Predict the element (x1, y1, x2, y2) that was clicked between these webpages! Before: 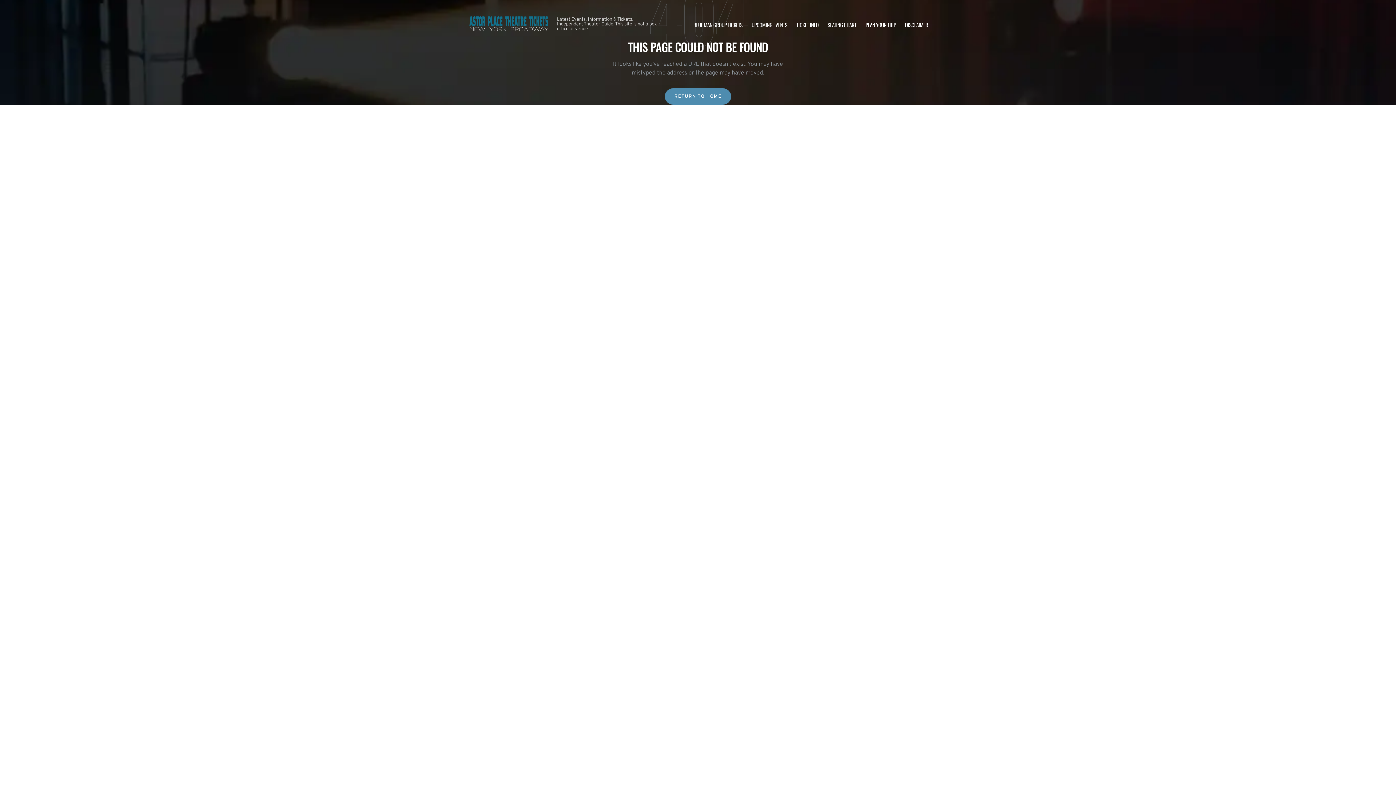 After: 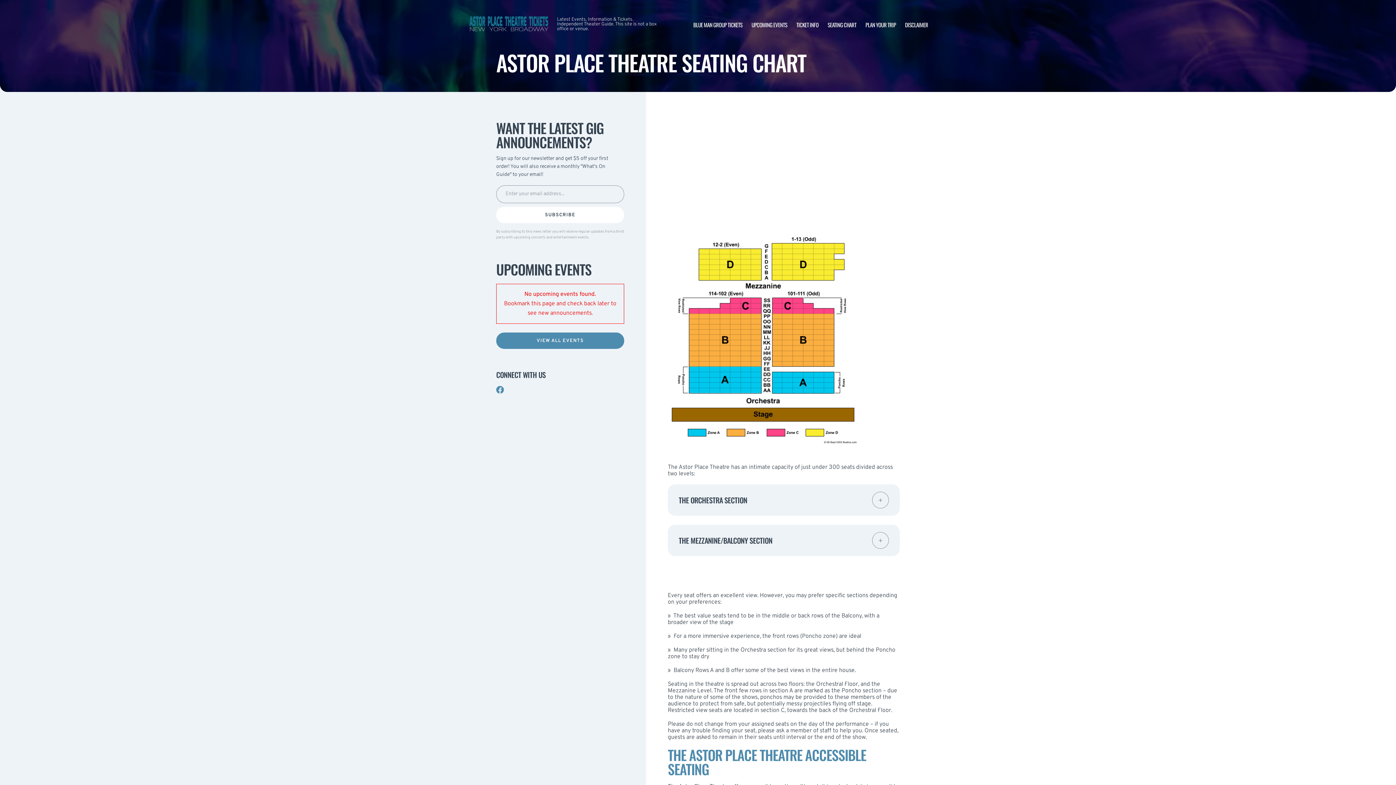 Action: label: SEATING CHART bbox: (827, 20, 856, 28)